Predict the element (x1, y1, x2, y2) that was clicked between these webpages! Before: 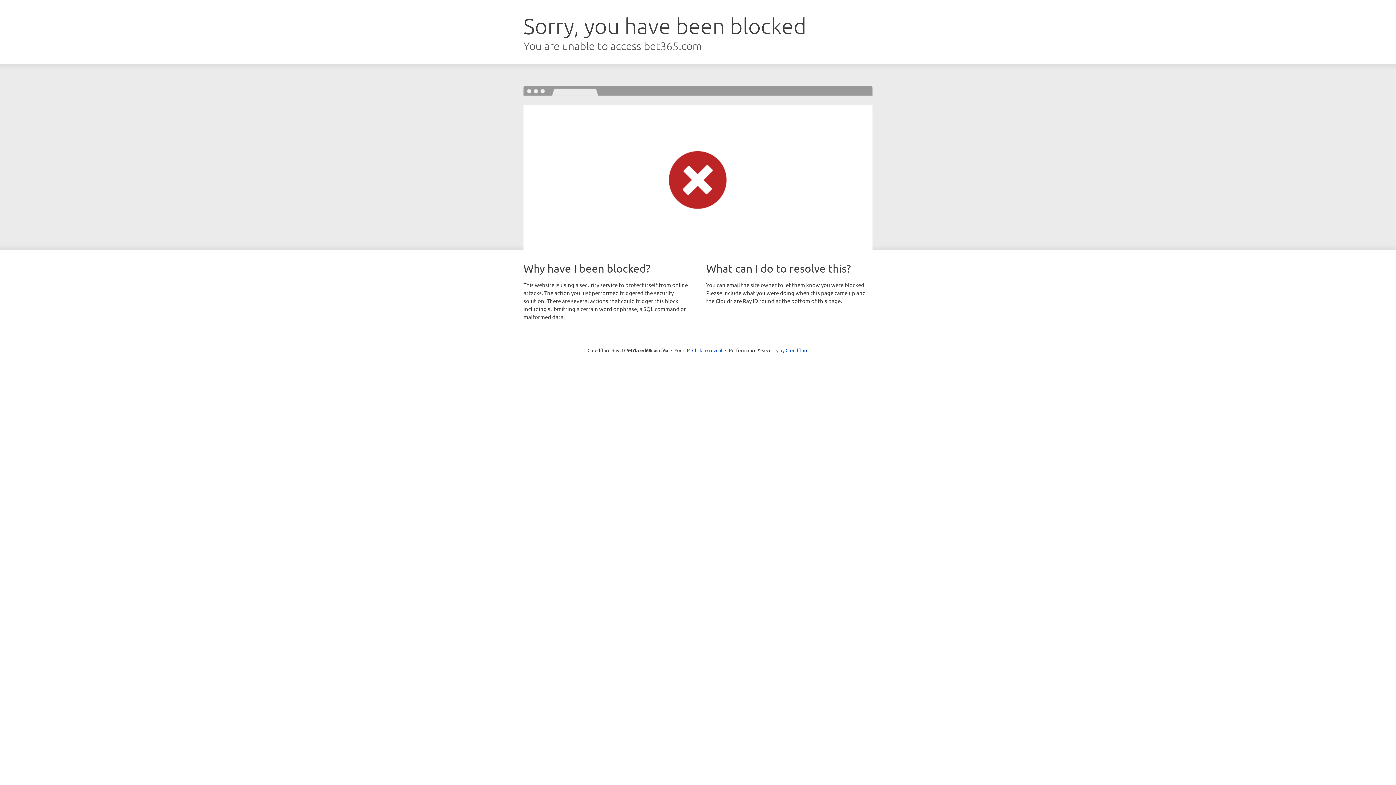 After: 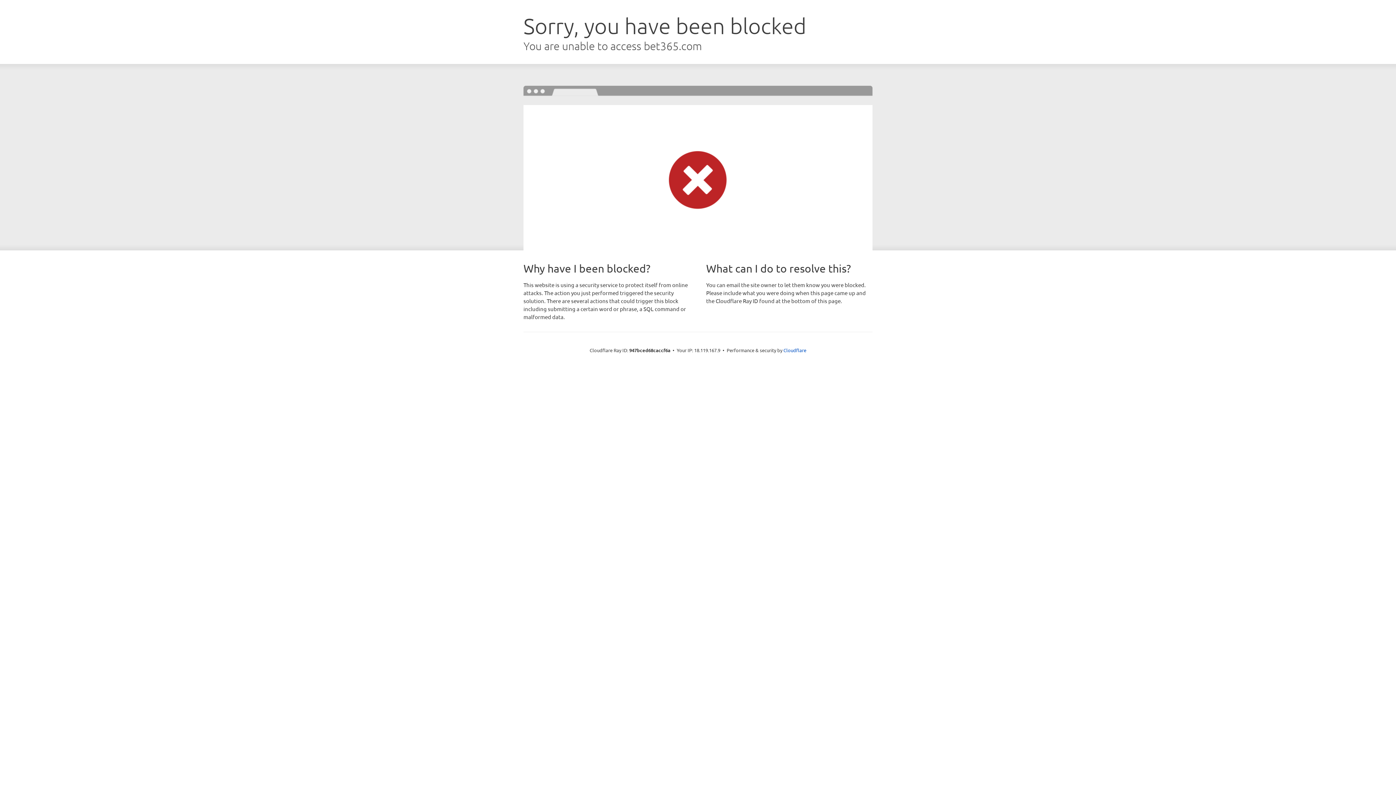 Action: bbox: (692, 346, 722, 353) label: Click to reveal